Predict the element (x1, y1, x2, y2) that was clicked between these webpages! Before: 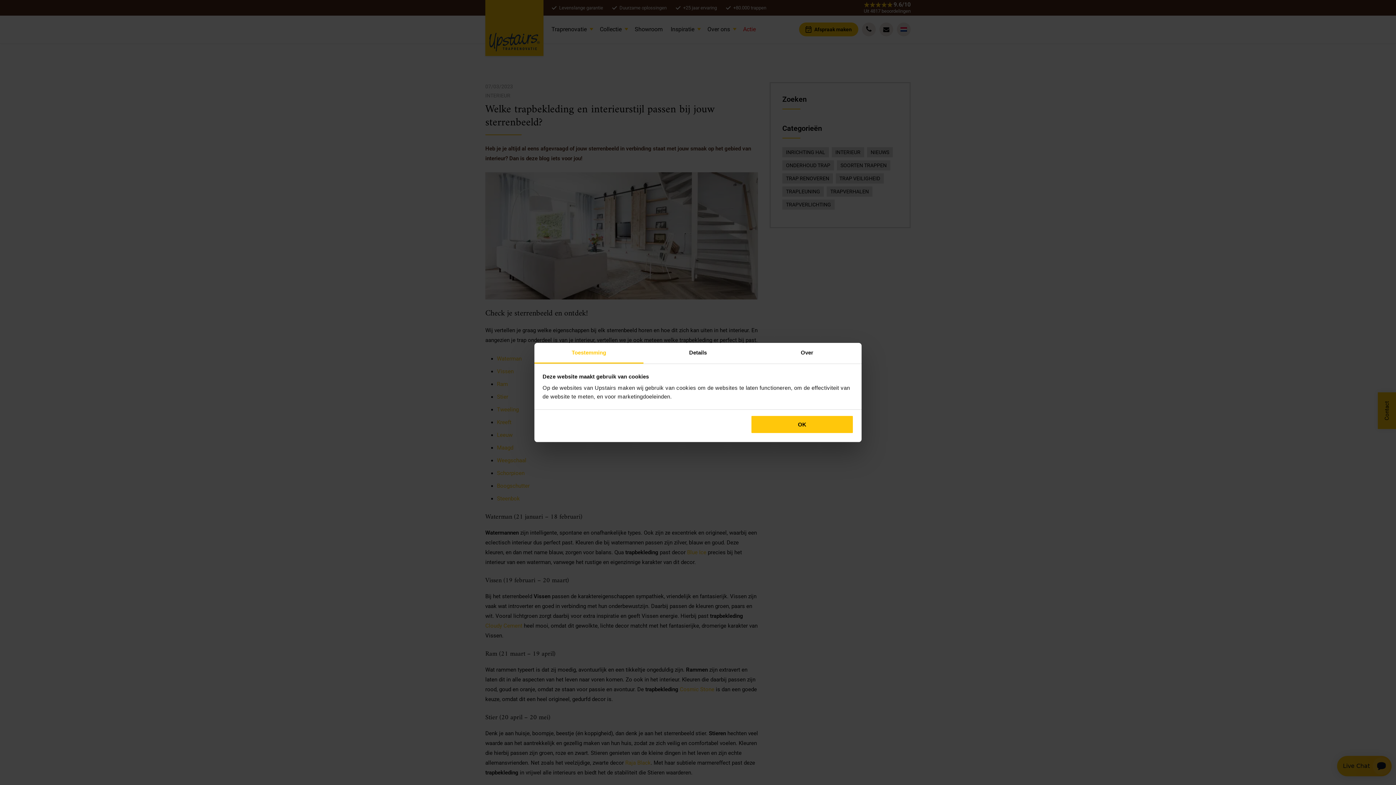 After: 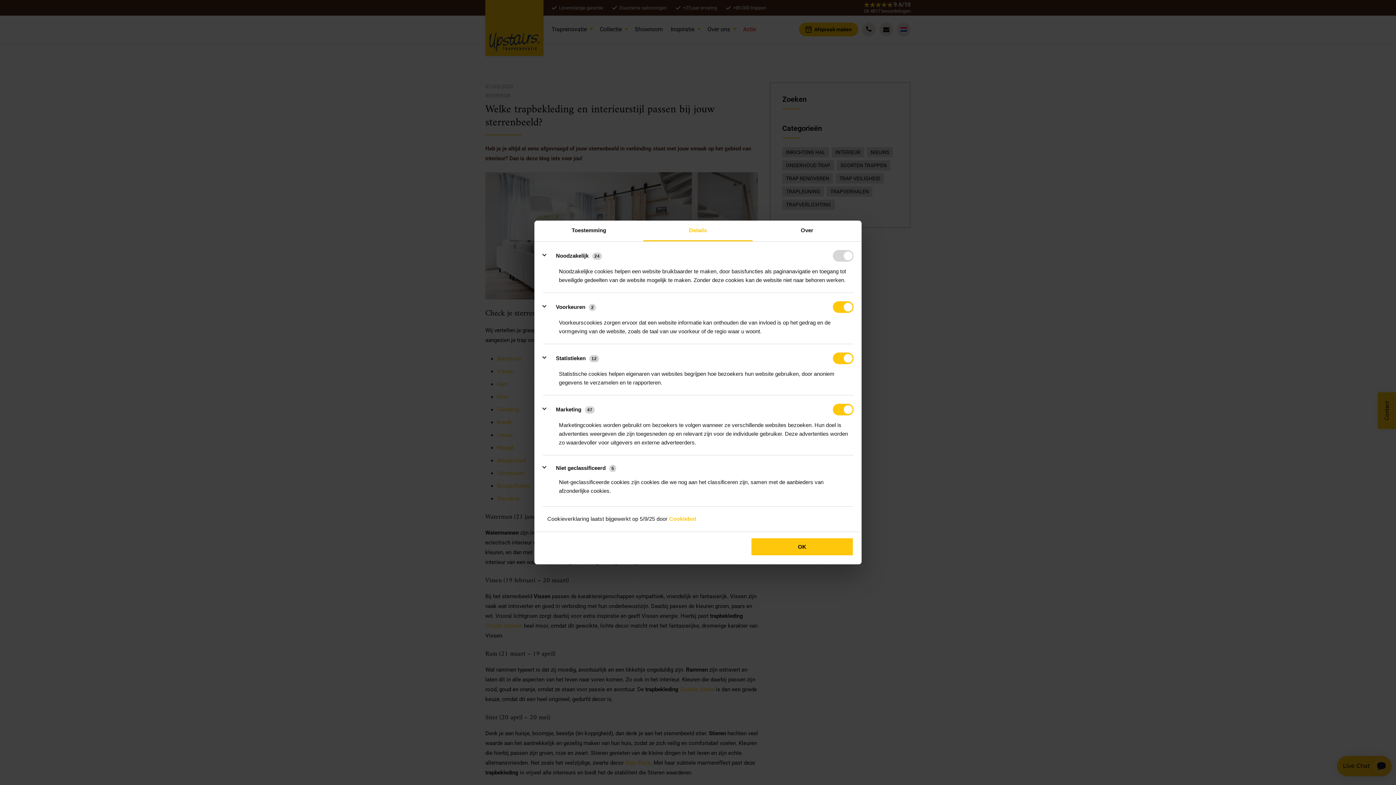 Action: bbox: (643, 343, 752, 363) label: Details